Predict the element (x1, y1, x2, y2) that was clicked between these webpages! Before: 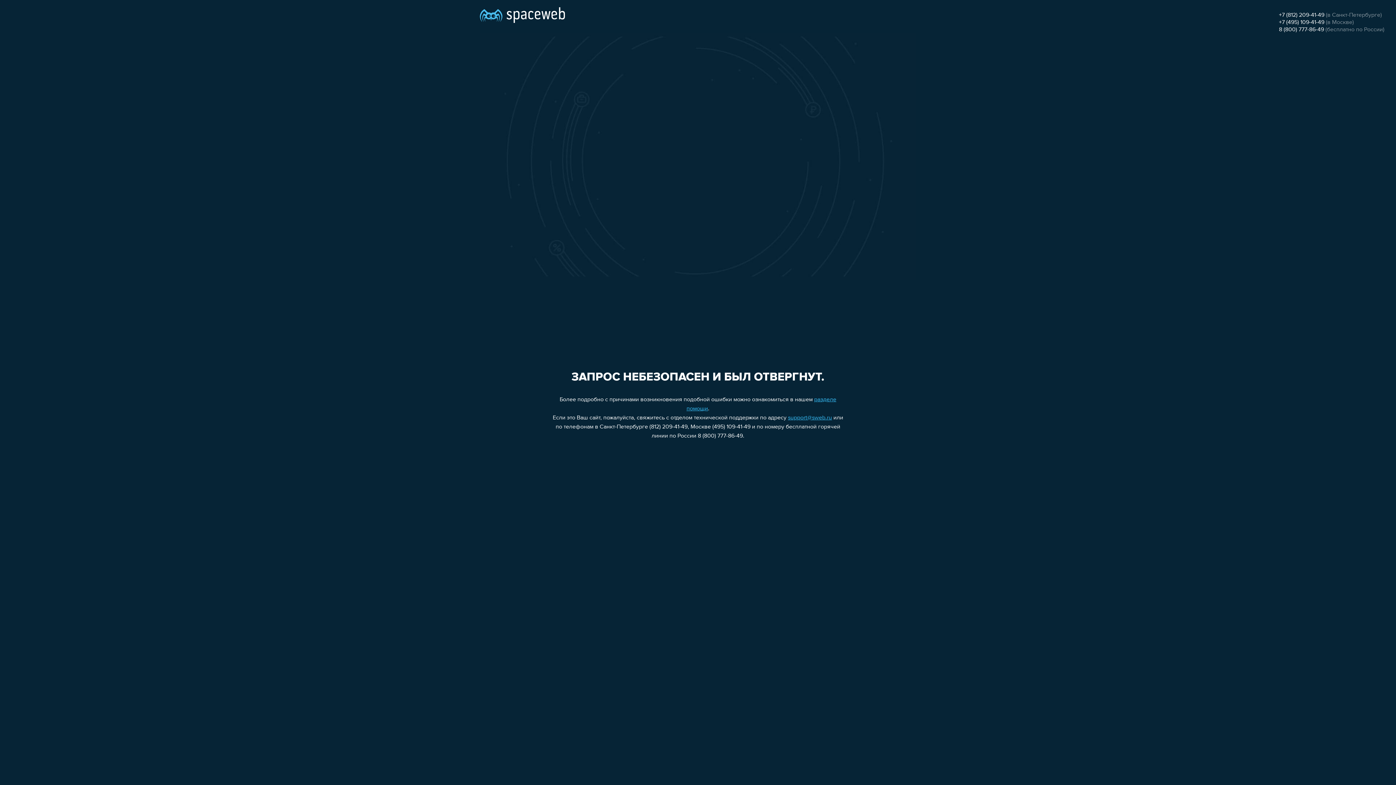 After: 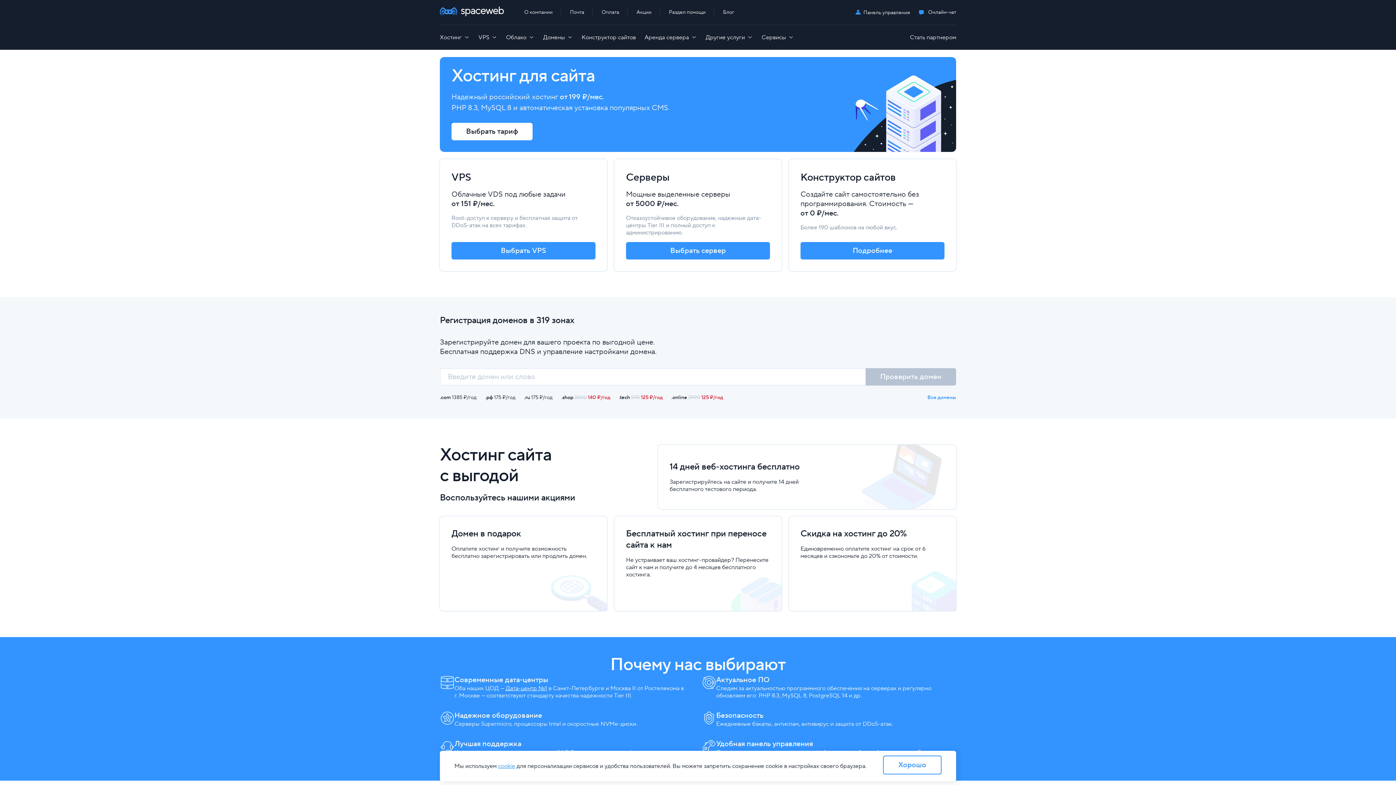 Action: bbox: (480, 0, 565, 25)